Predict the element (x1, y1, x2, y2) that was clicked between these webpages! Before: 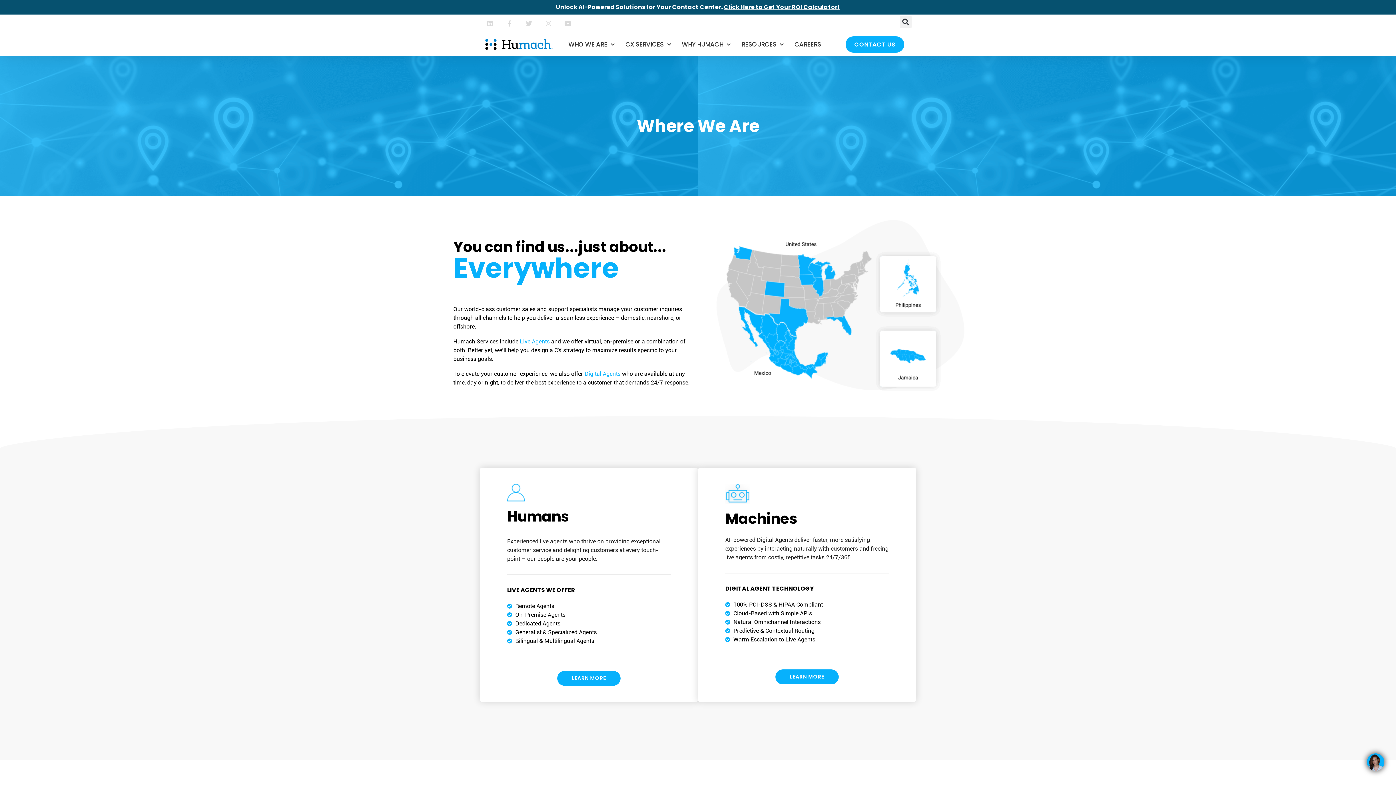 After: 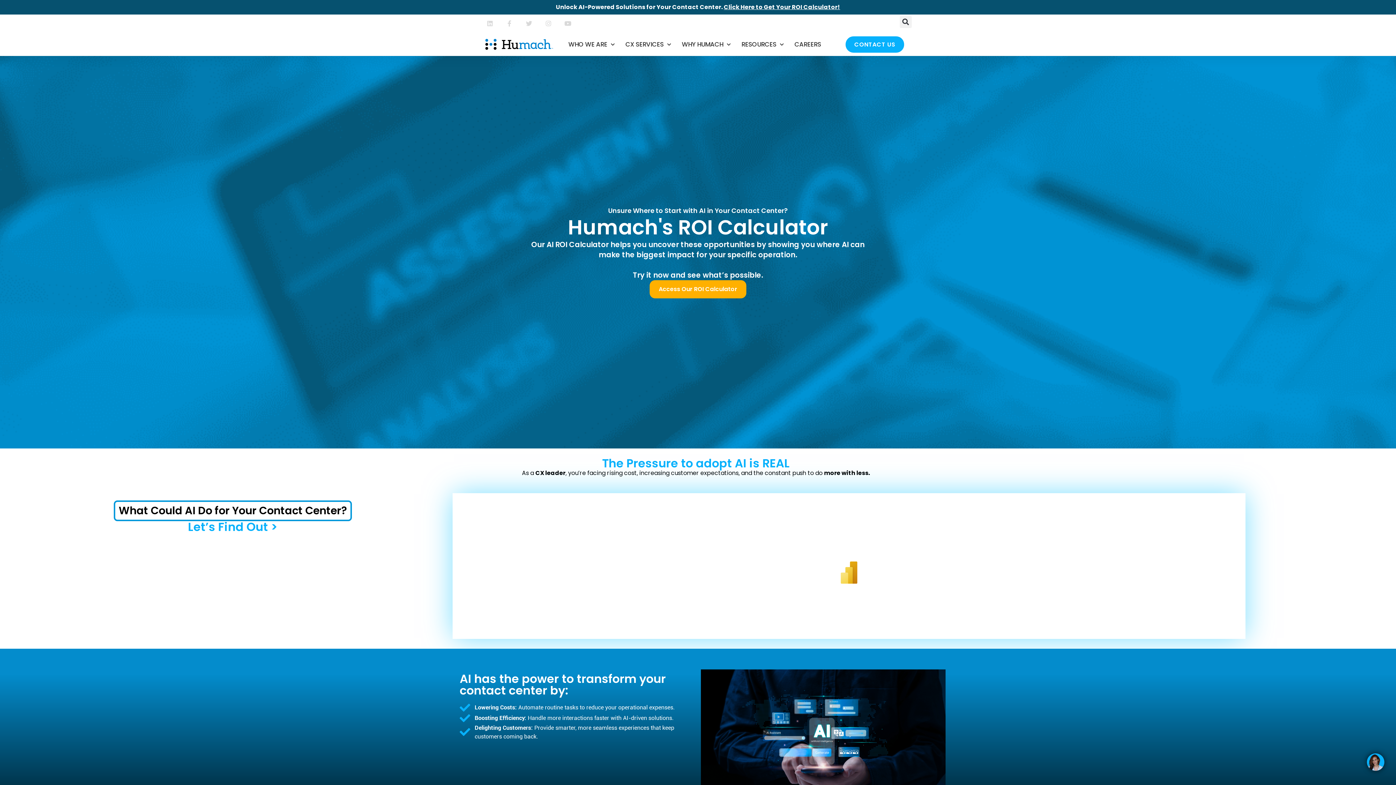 Action: label: Unlock AI-Powered Solutions for Your Contact Center. Click Here to Get Your ROI Calculator! bbox: (556, 2, 840, 11)